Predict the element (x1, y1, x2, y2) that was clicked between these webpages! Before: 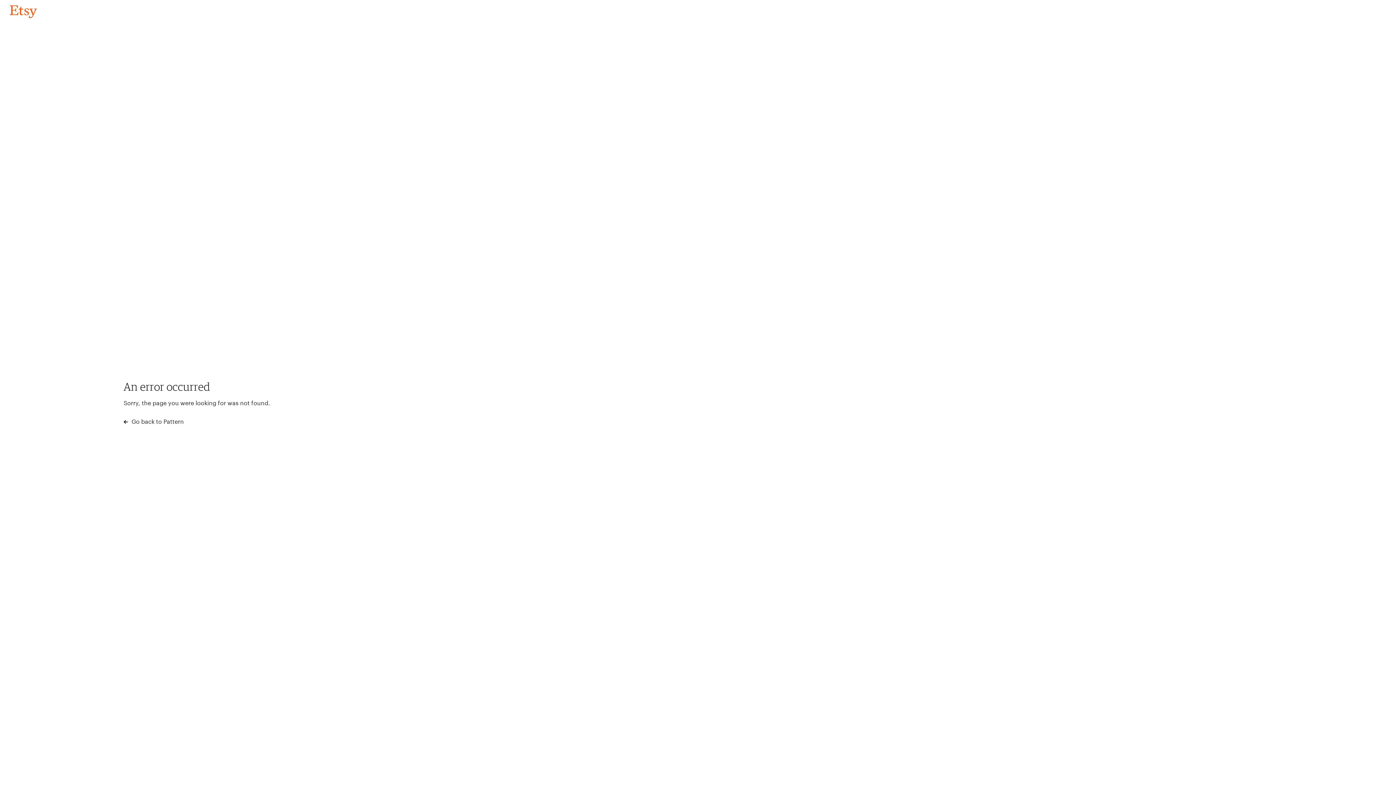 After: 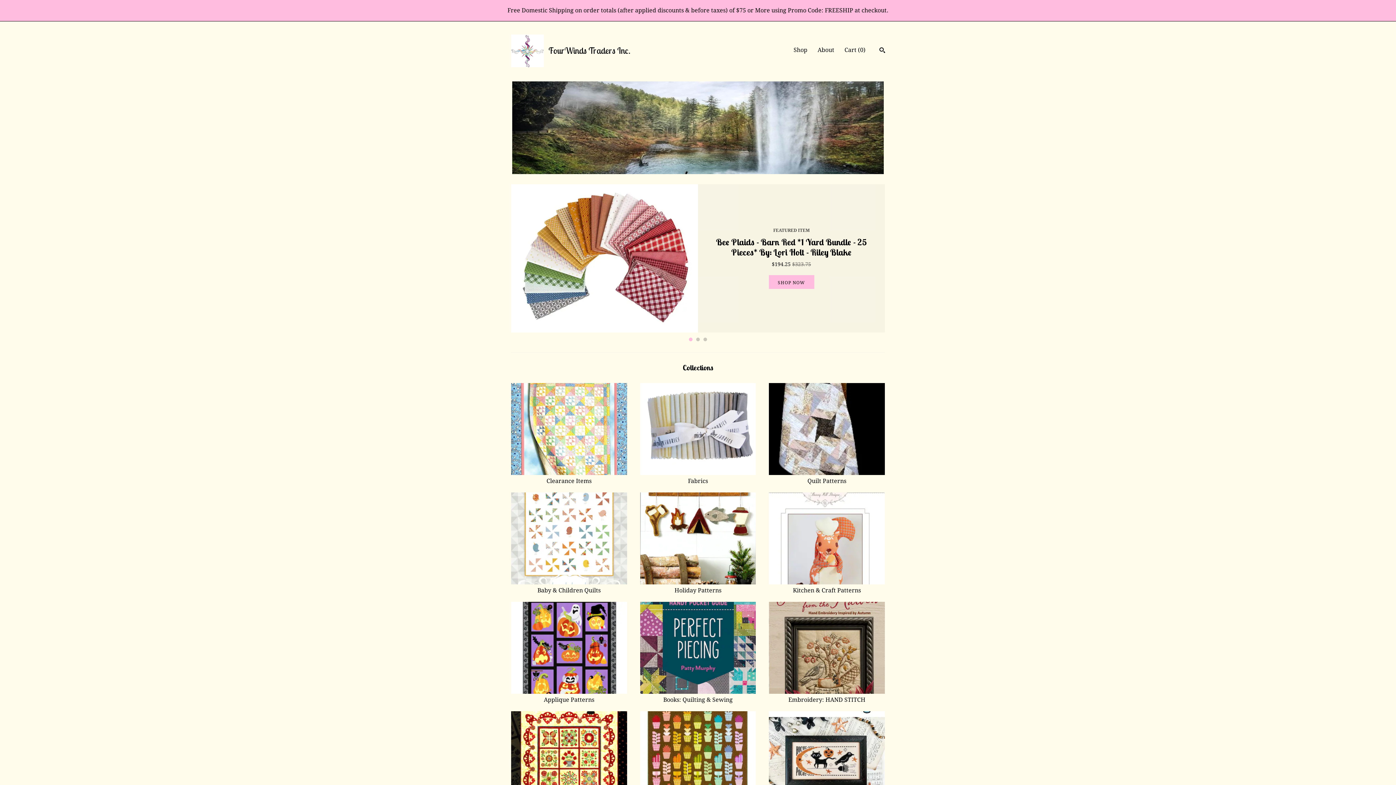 Action: bbox: (4, 3, 42, 18) label: Go back to Pattern